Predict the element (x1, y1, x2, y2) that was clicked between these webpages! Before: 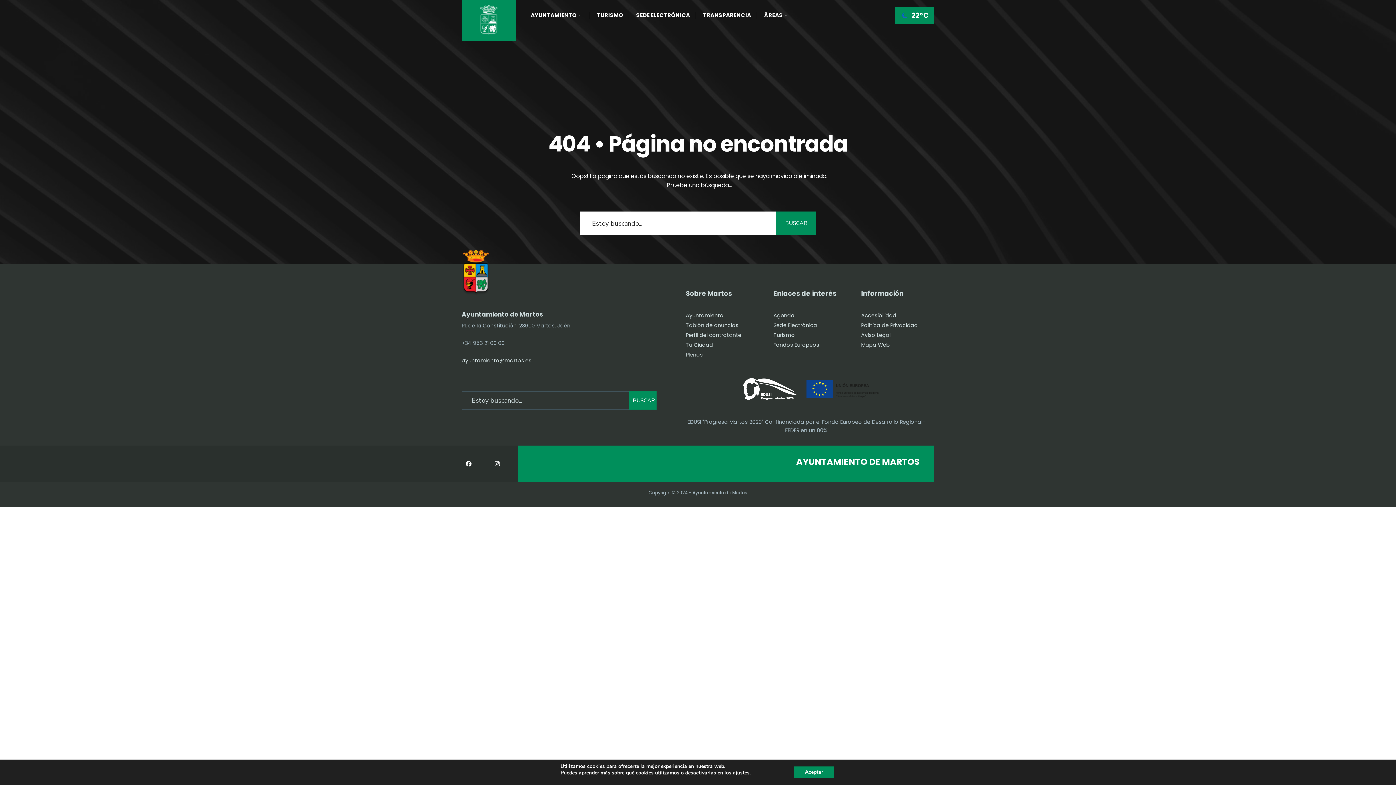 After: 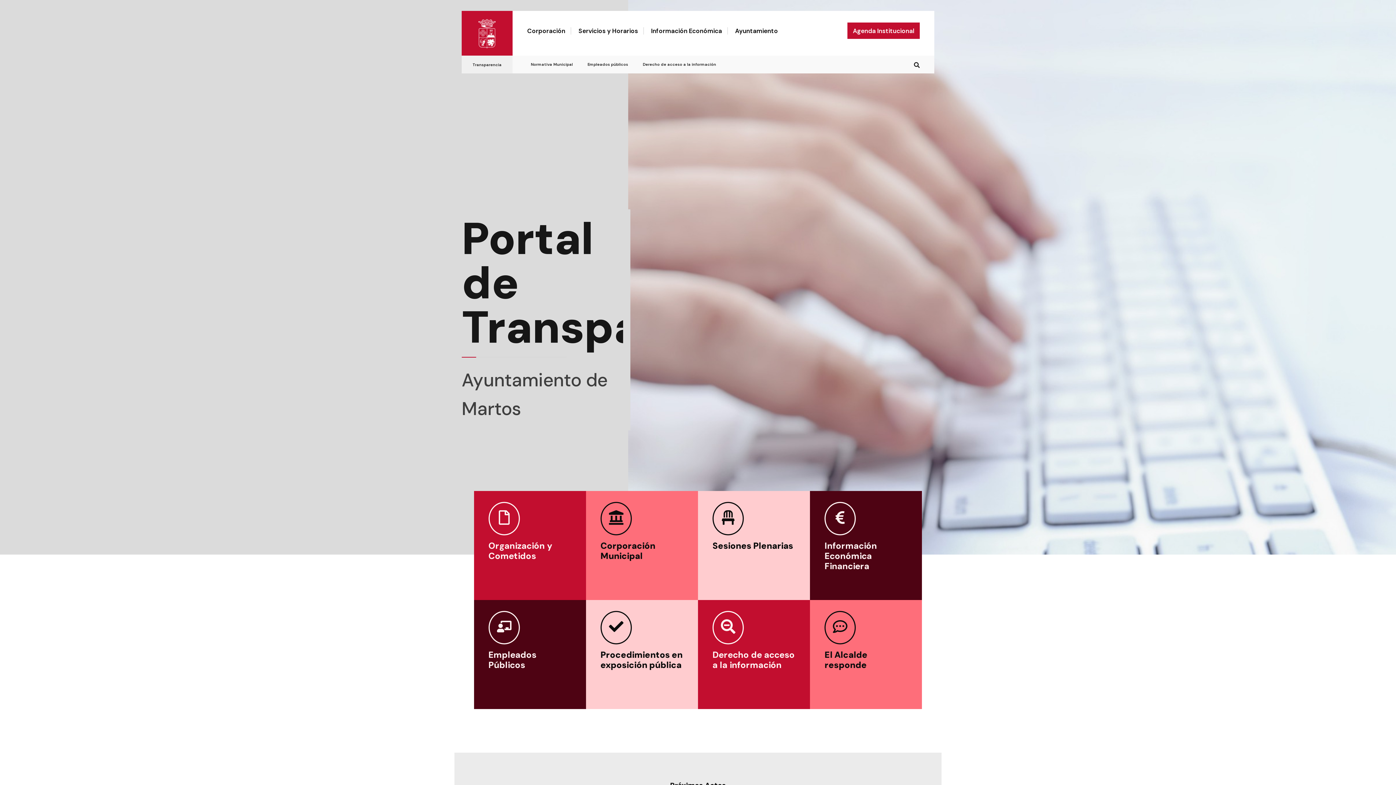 Action: bbox: (703, 6, 751, 22) label: TRANSPARENCIA